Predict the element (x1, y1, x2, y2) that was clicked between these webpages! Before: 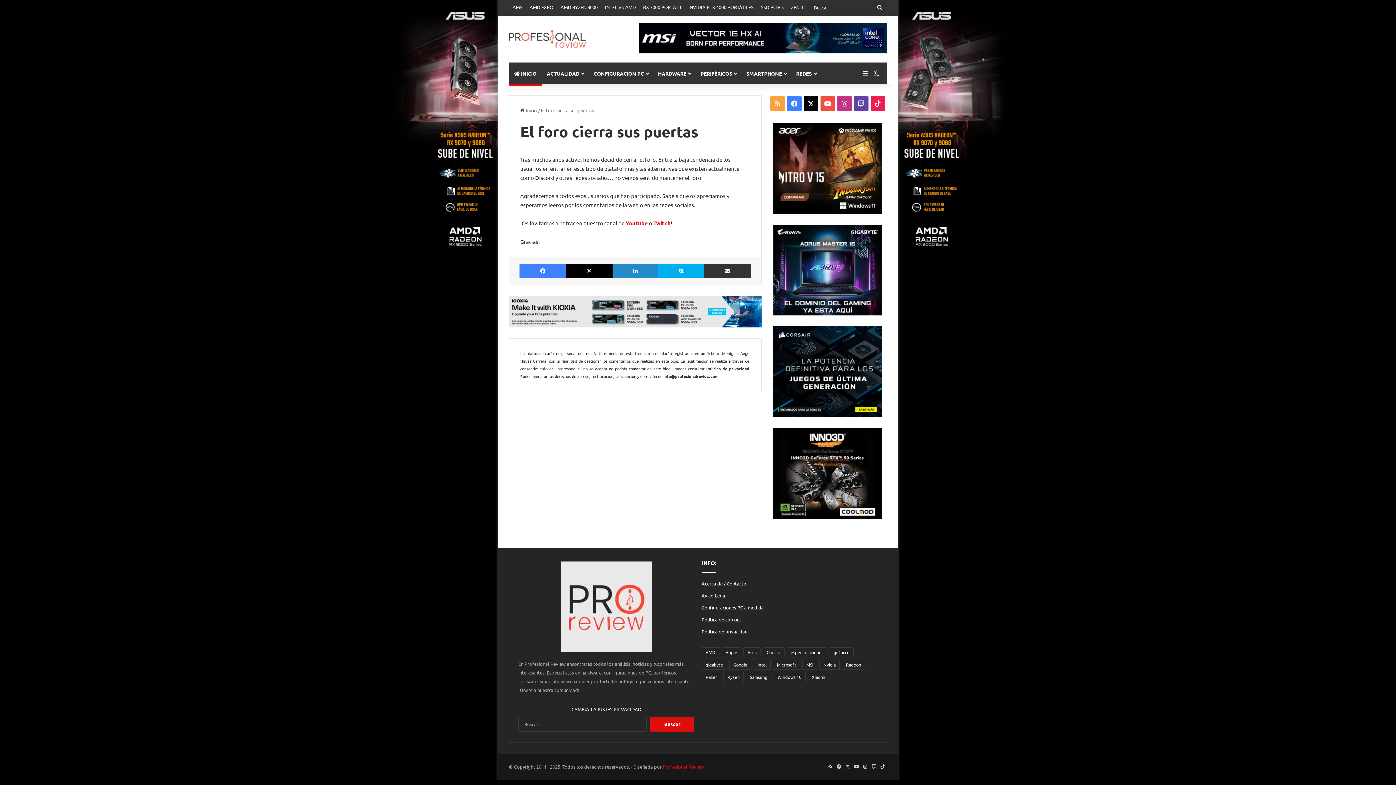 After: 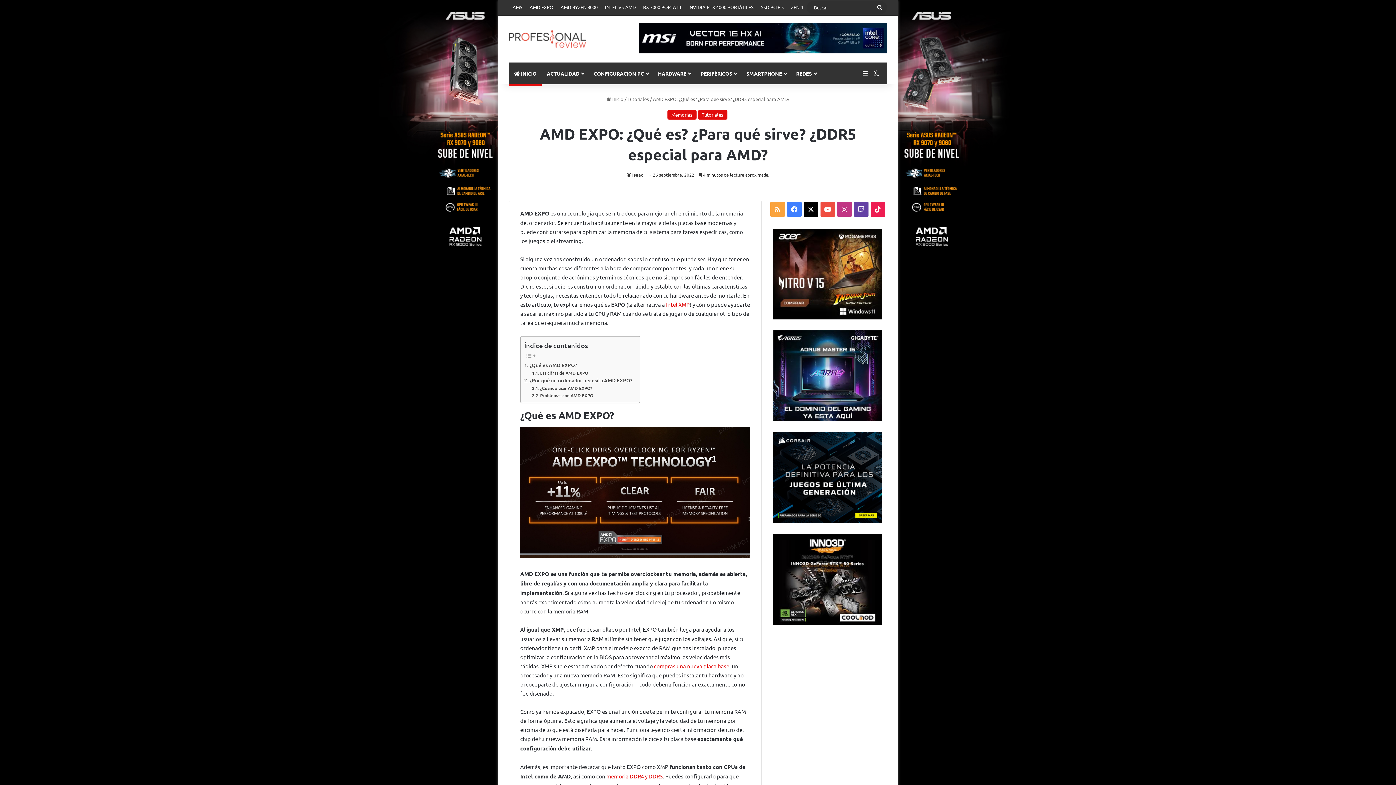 Action: label: AMD EXPO bbox: (526, 0, 557, 14)